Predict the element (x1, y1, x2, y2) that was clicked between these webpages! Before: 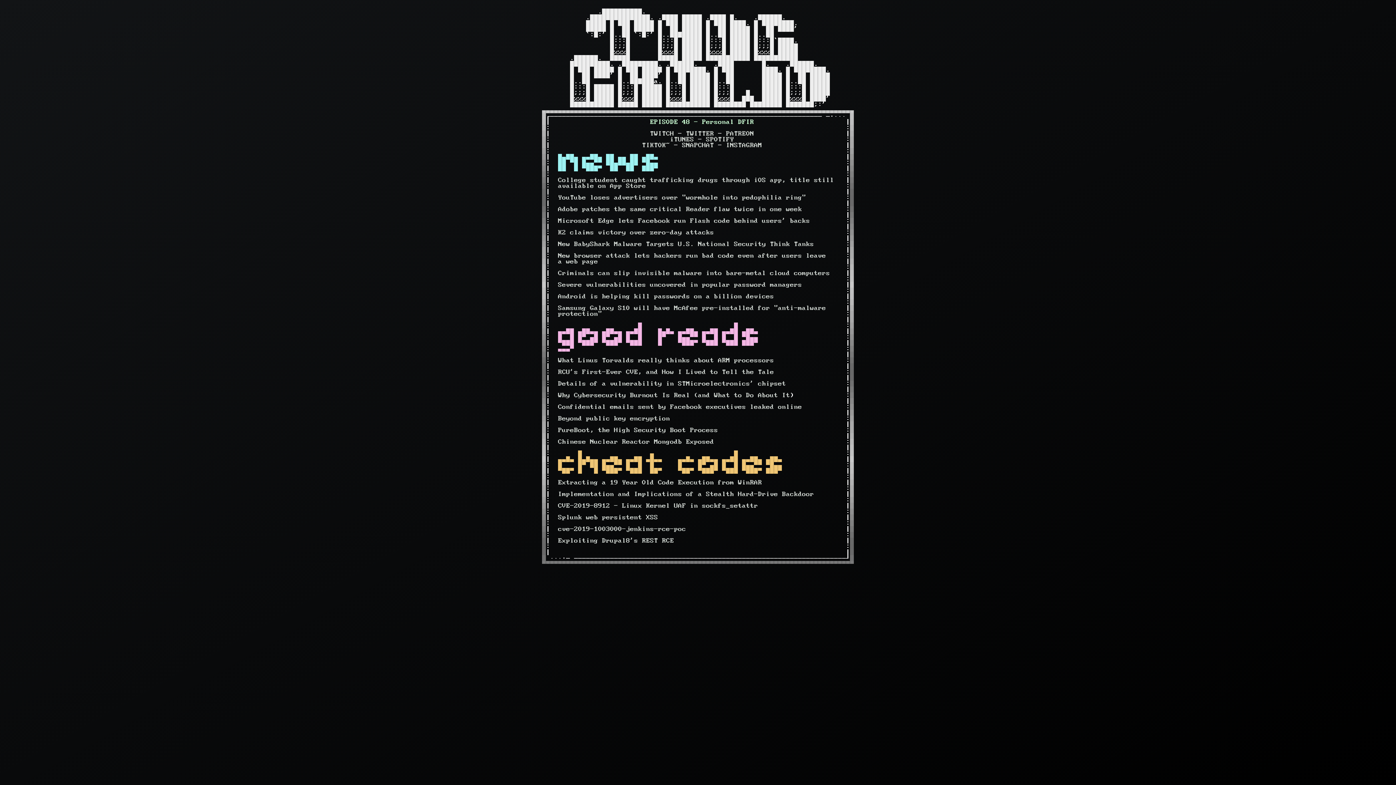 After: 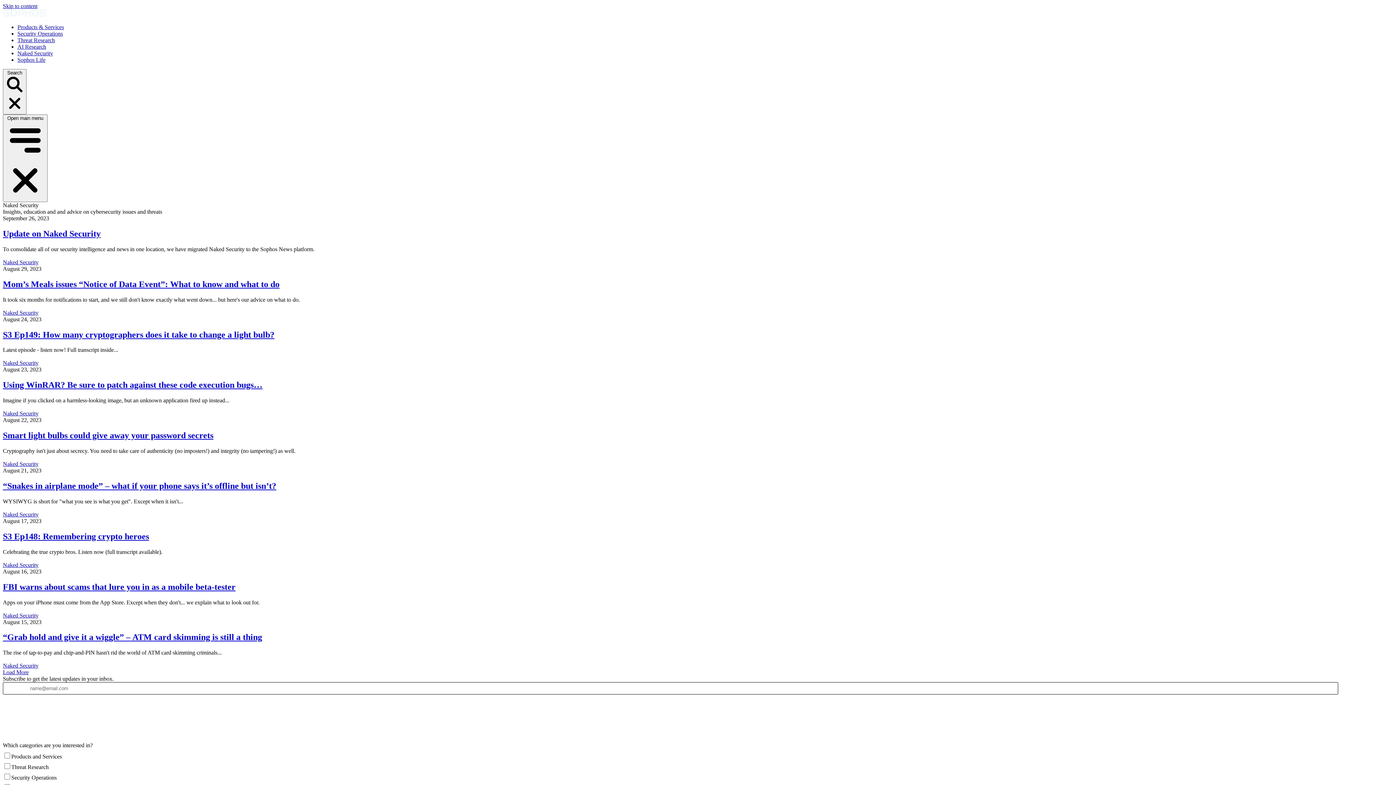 Action: label: Adobe patches the same critical Reader flaw twice in one week bbox: (558, 206, 802, 212)